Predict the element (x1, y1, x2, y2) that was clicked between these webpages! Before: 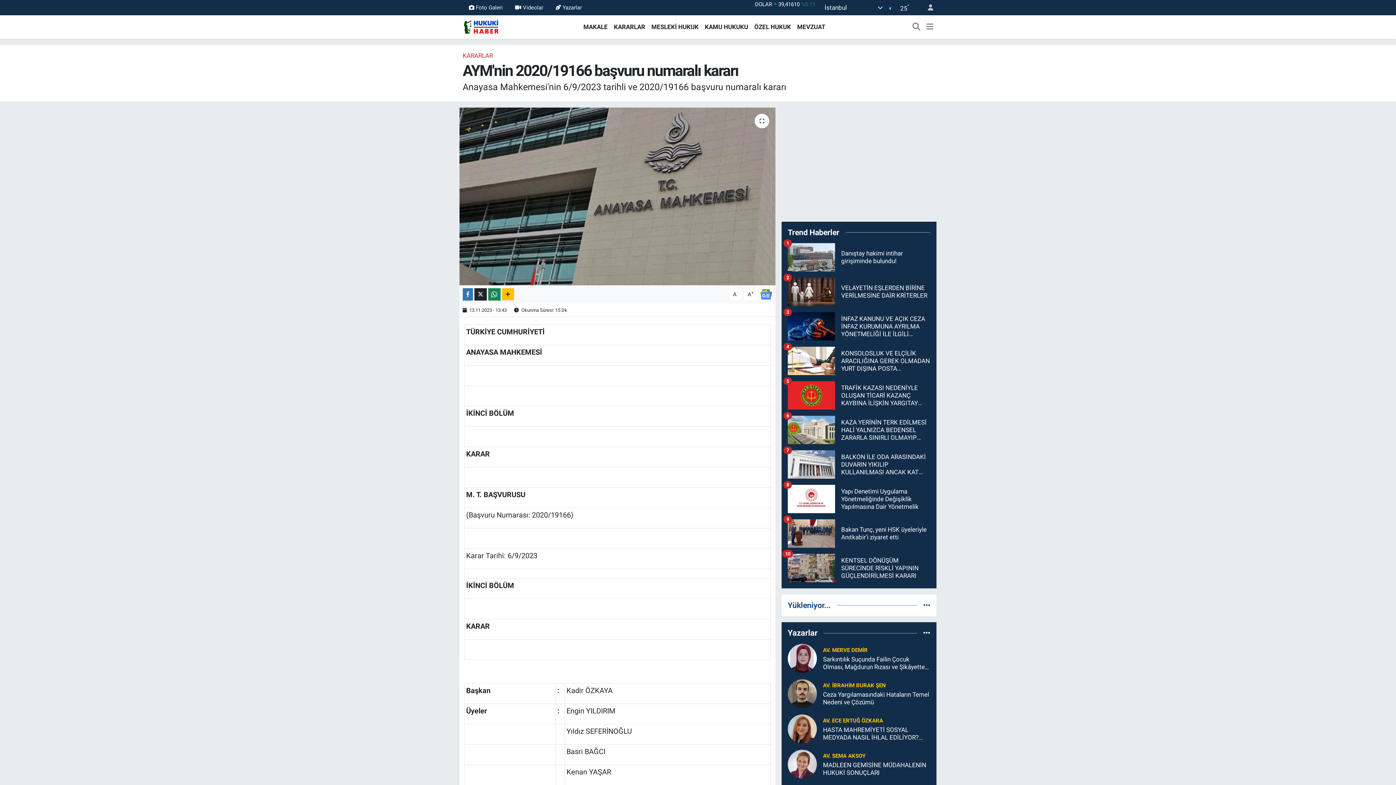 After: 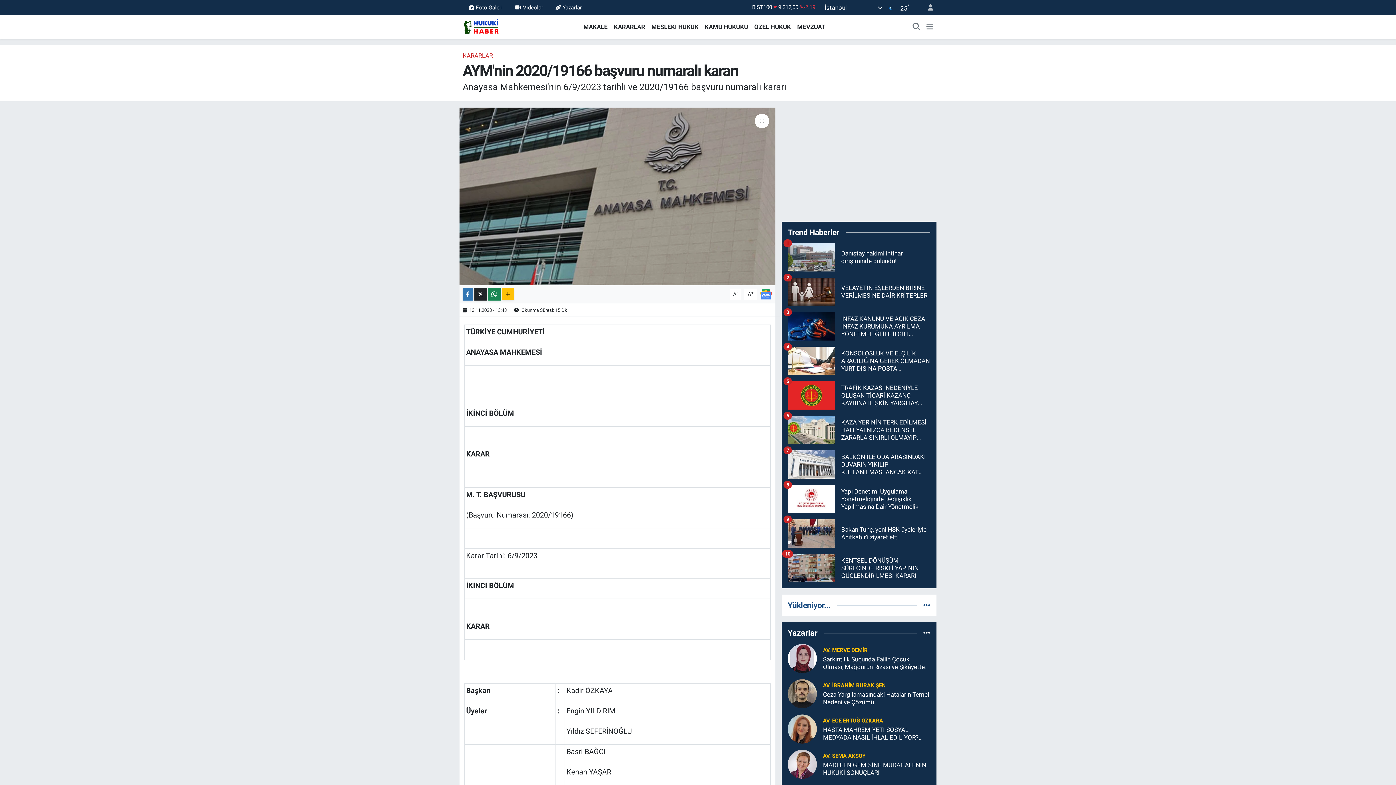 Action: bbox: (787, 760, 817, 767)